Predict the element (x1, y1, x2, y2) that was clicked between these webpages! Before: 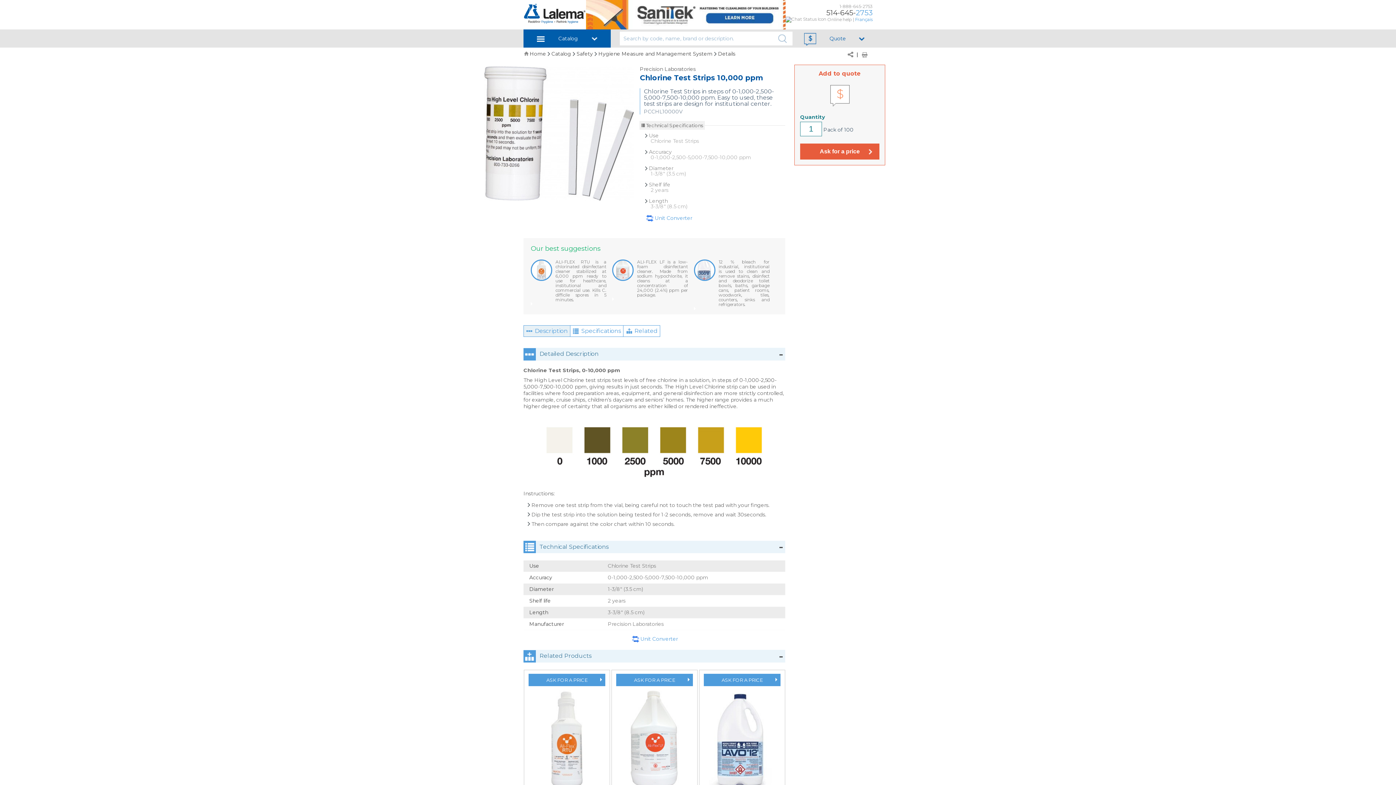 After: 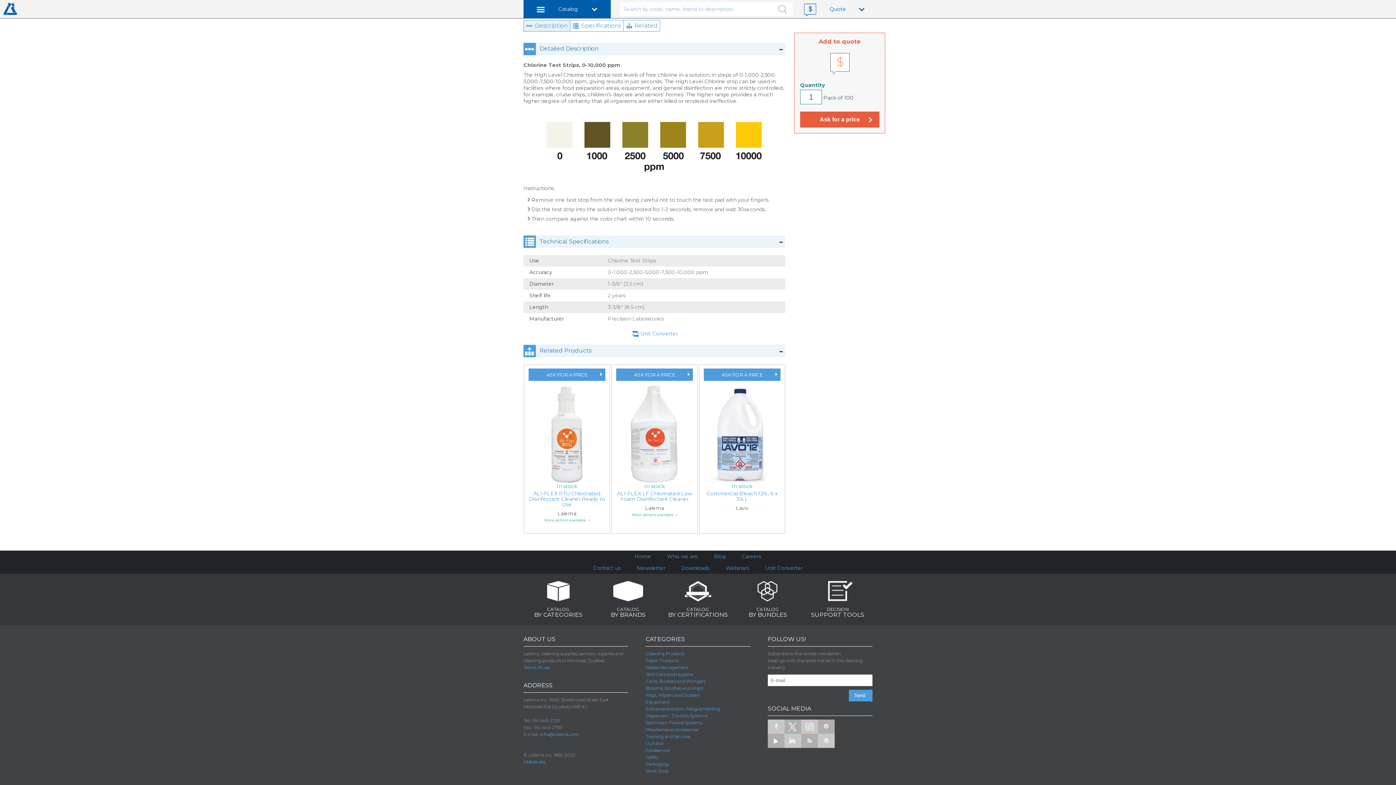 Action: bbox: (523, 325, 570, 337) label: Description